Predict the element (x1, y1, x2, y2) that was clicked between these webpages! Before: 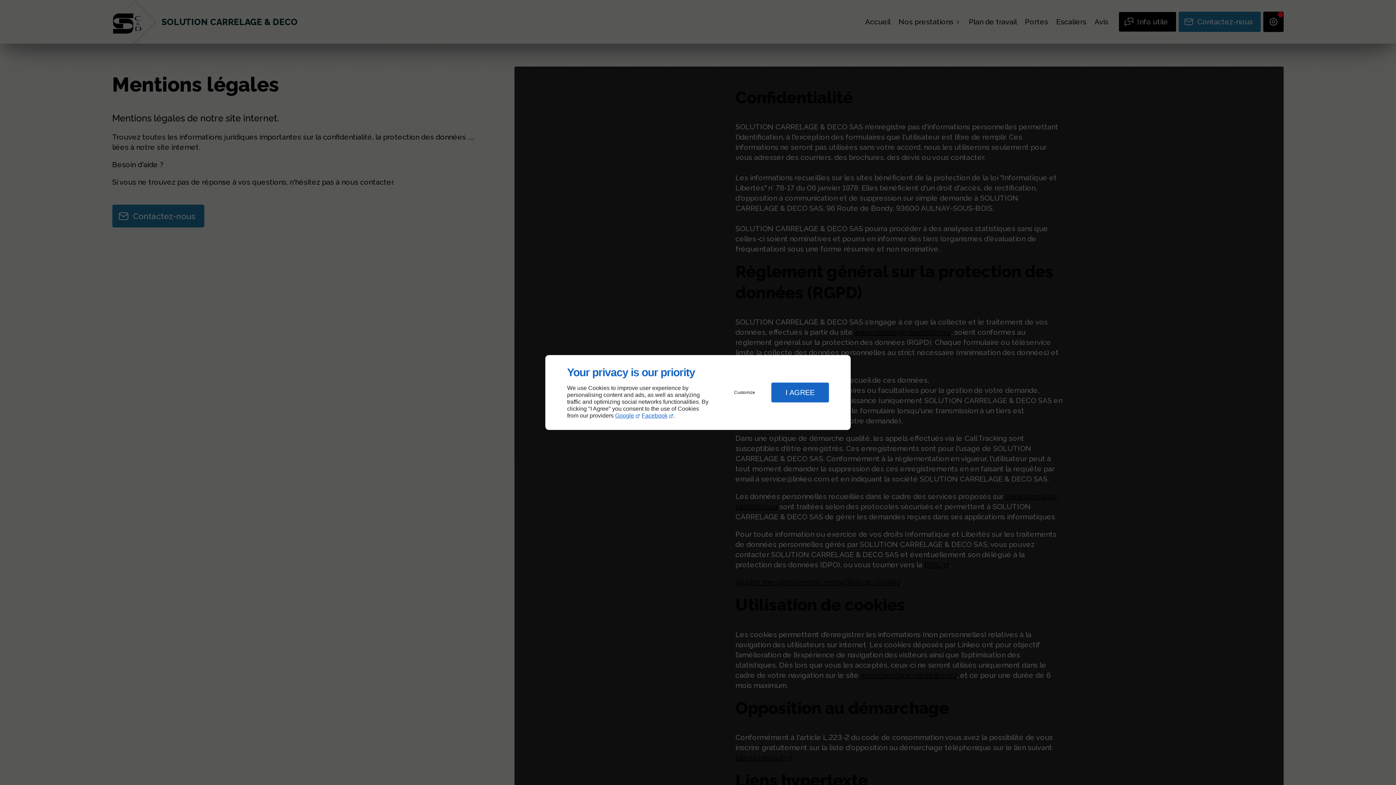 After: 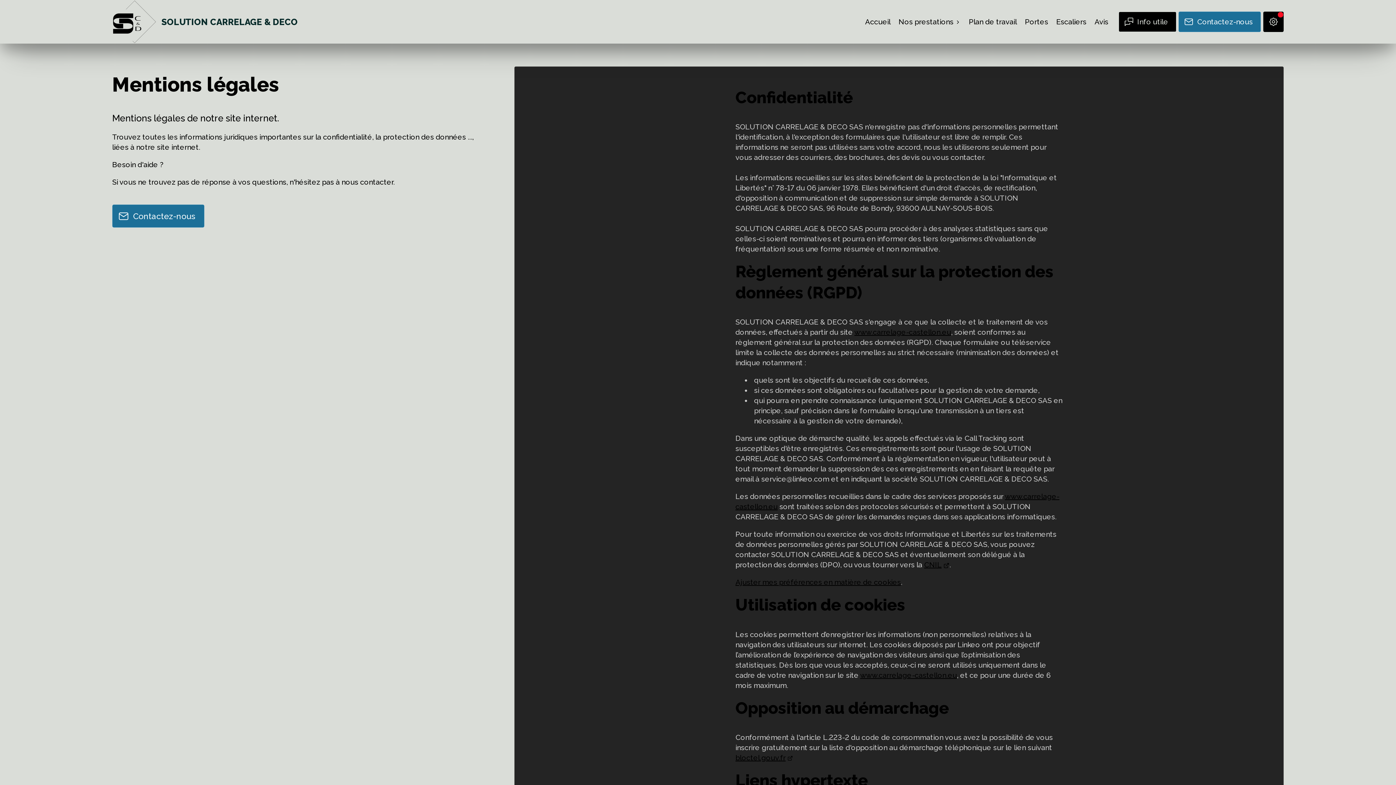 Action: bbox: (771, 382, 829, 402) label: I AGREE